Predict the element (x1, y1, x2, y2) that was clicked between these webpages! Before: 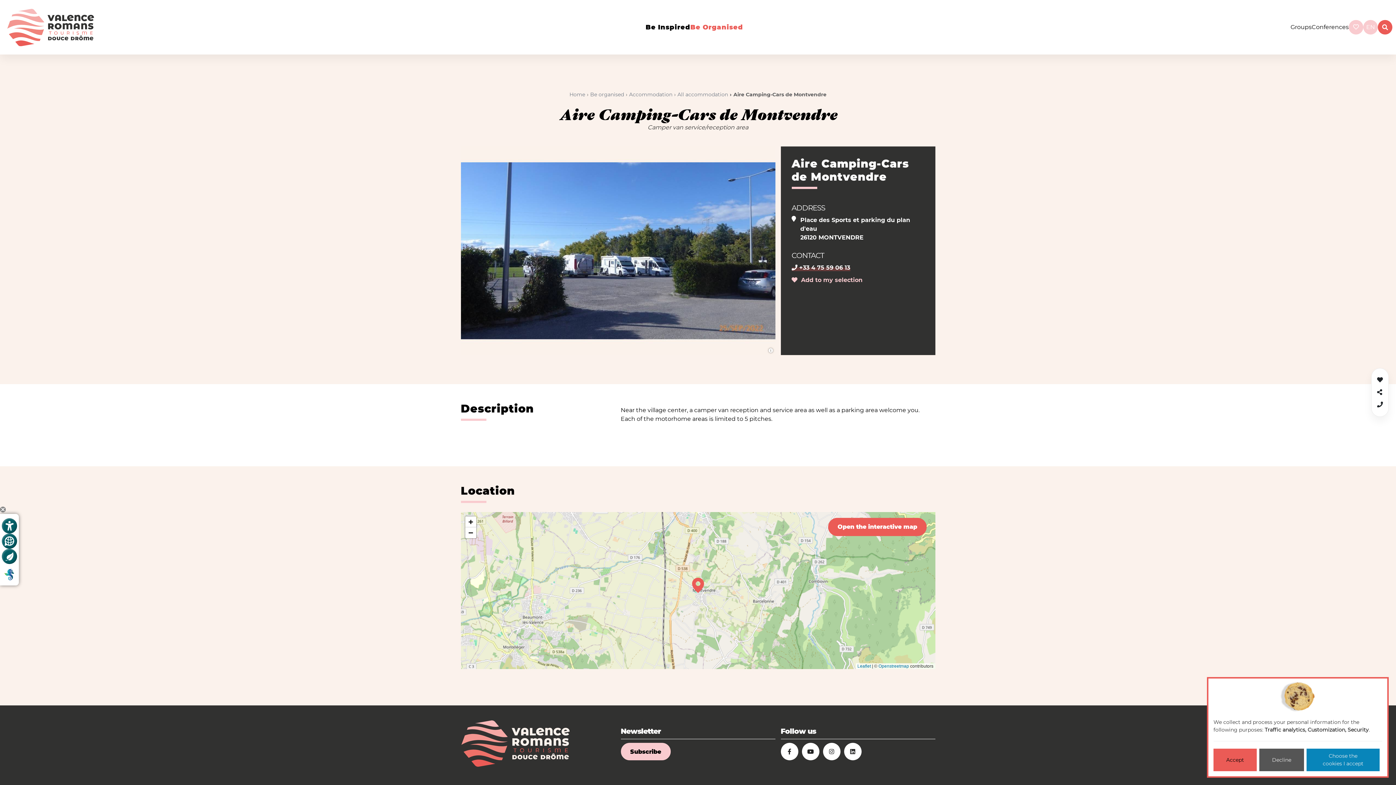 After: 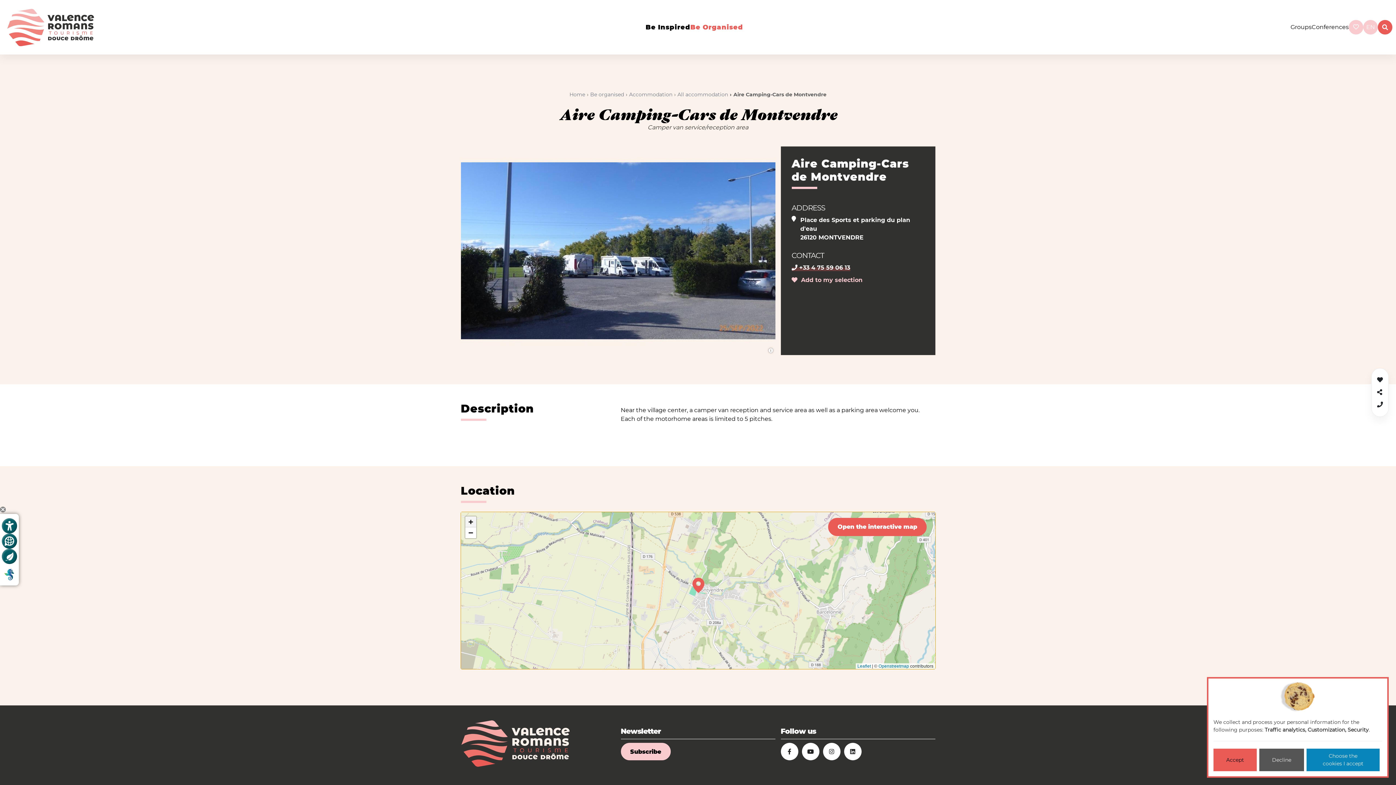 Action: label: Zoom in bbox: (465, 516, 476, 527)